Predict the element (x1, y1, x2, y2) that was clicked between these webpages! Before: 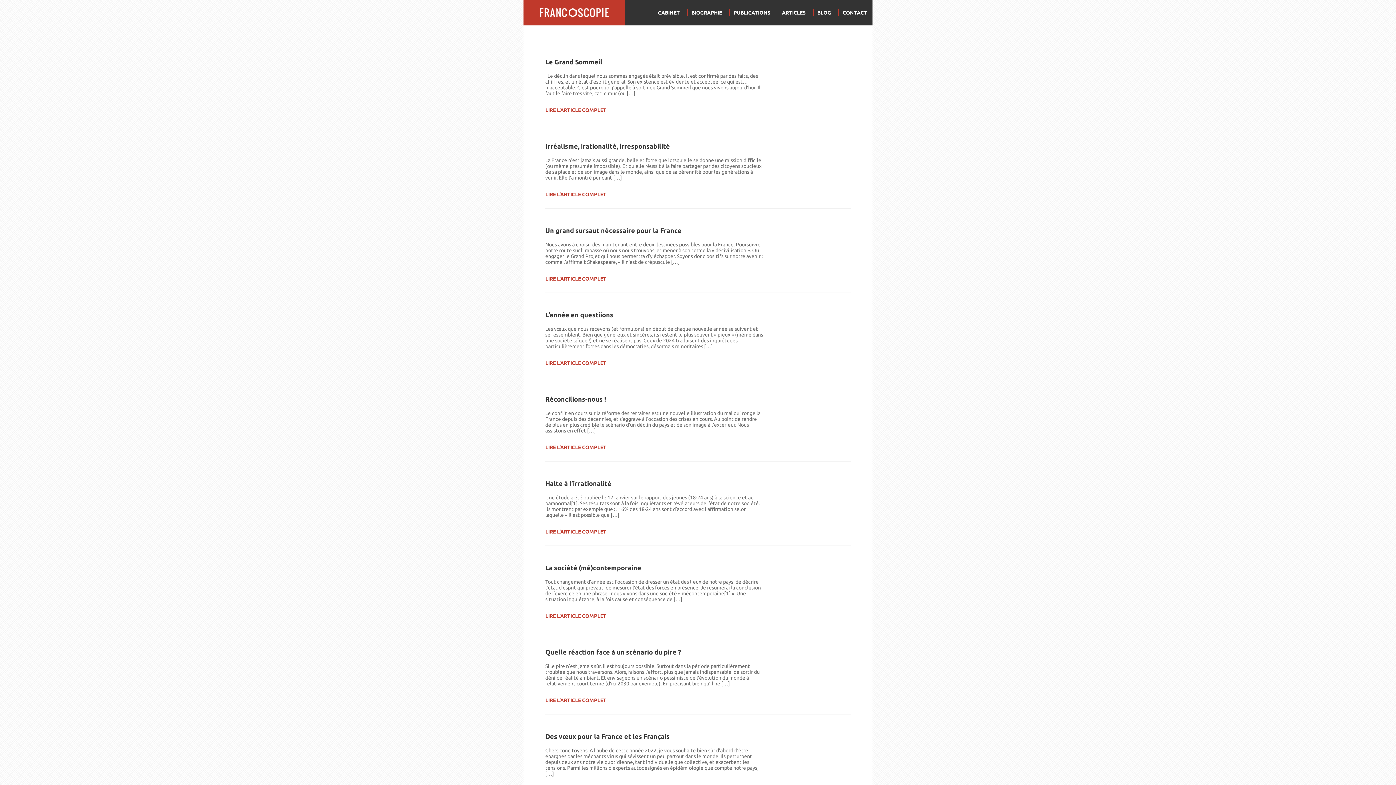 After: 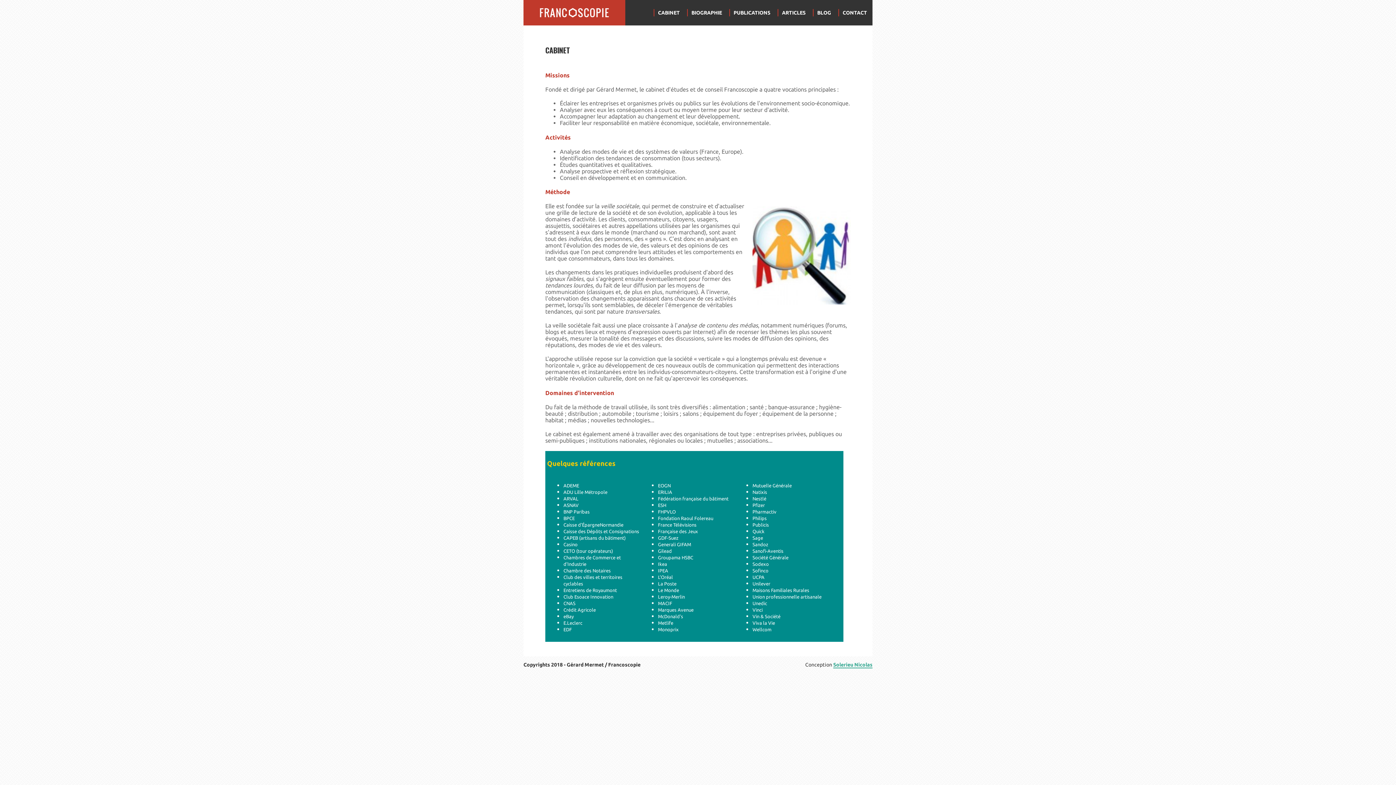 Action: label: CABINET bbox: (658, 9, 680, 15)